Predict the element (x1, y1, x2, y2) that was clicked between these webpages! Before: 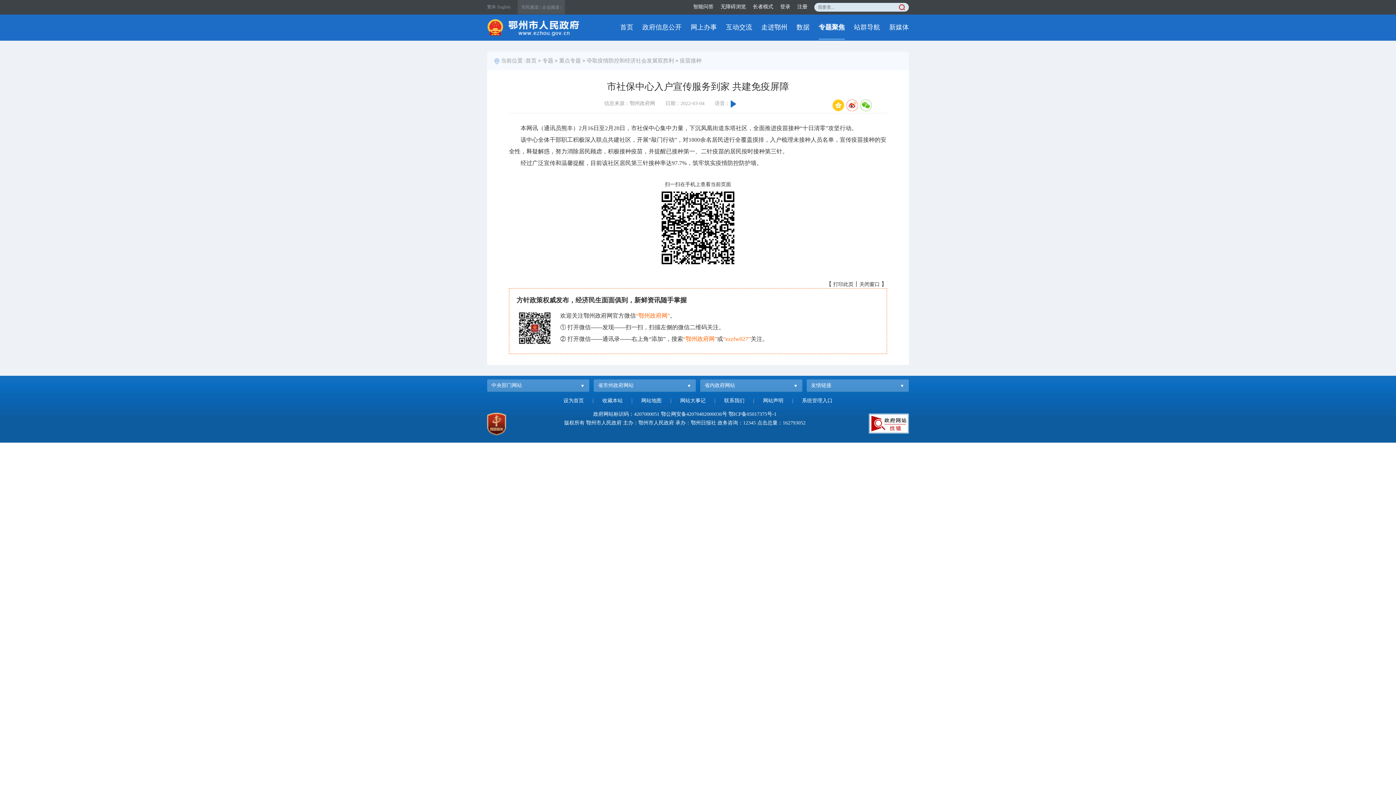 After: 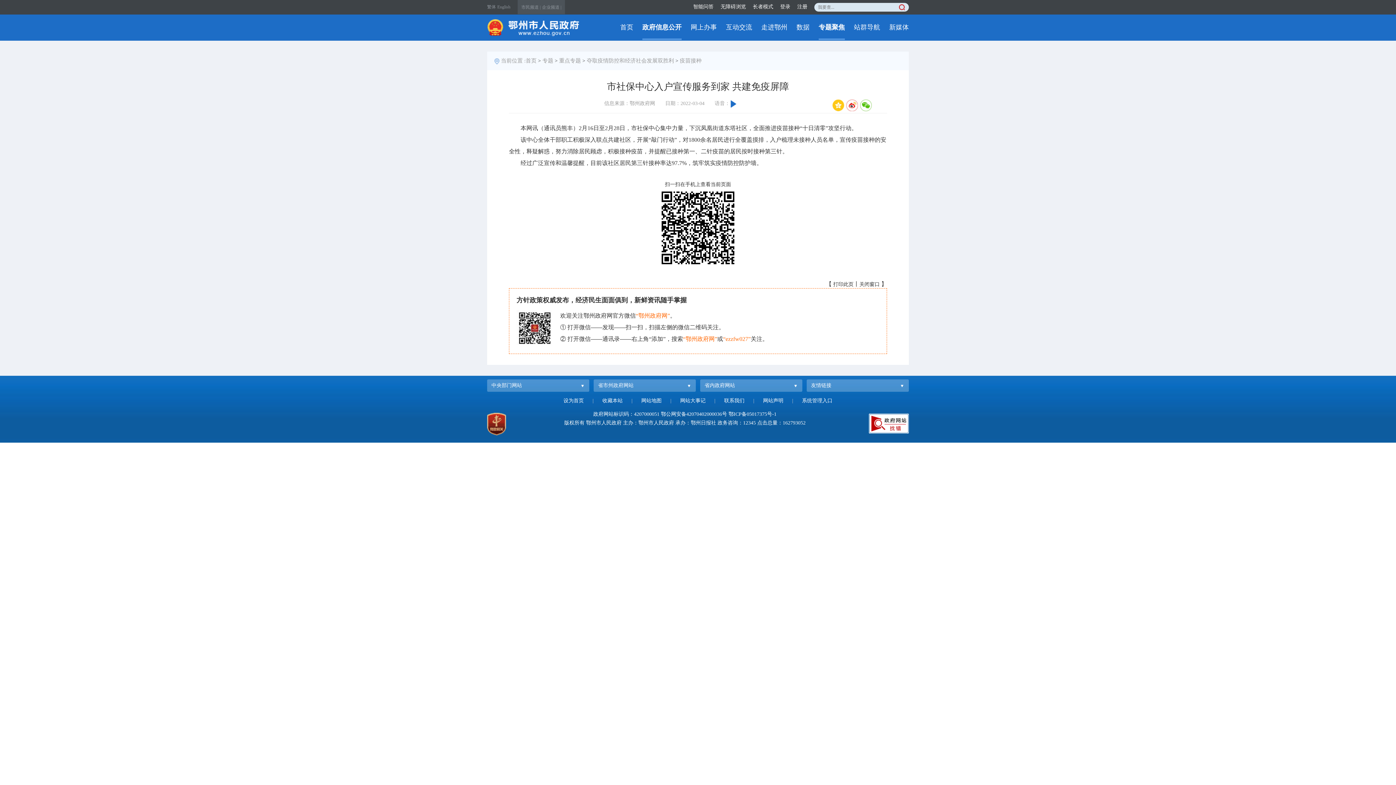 Action: bbox: (642, 23, 681, 30) label: 政府信息公开